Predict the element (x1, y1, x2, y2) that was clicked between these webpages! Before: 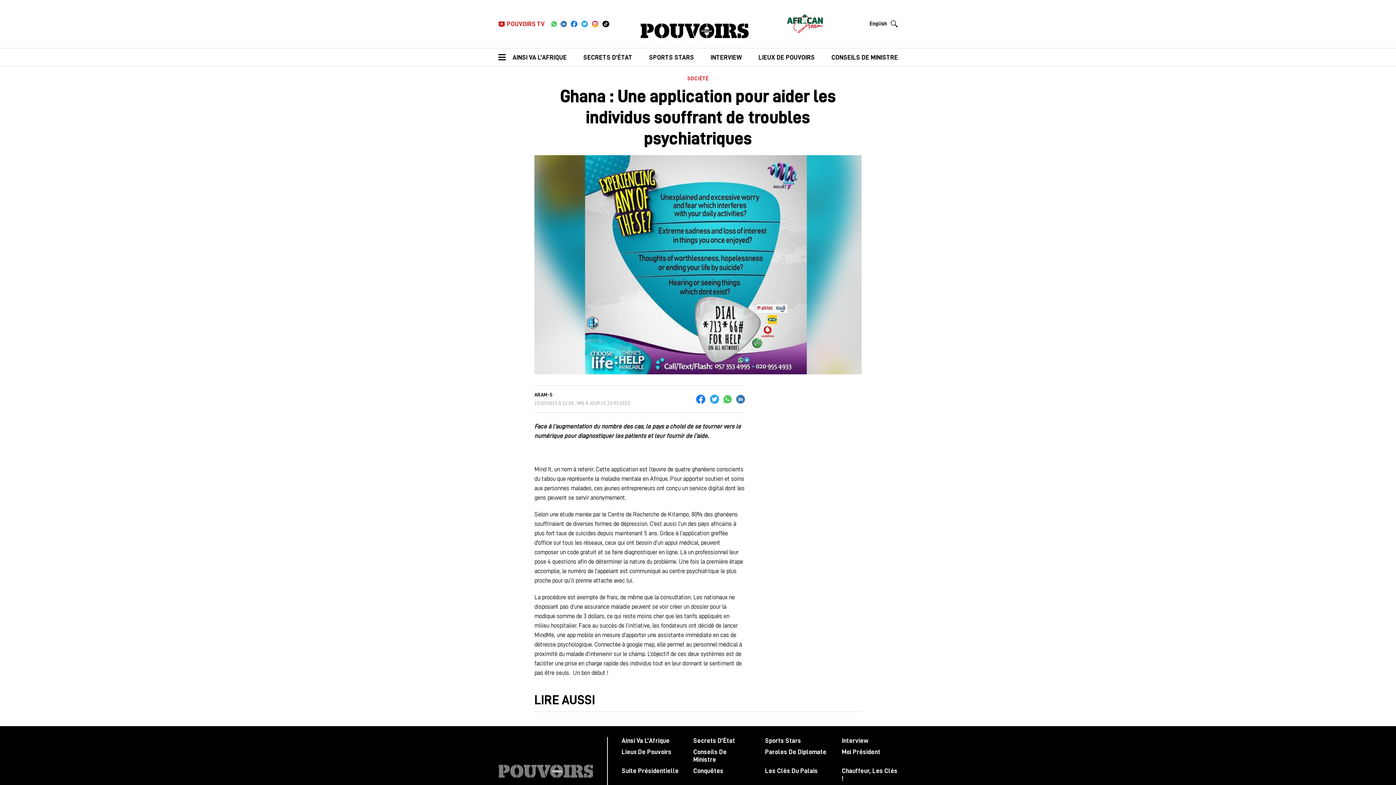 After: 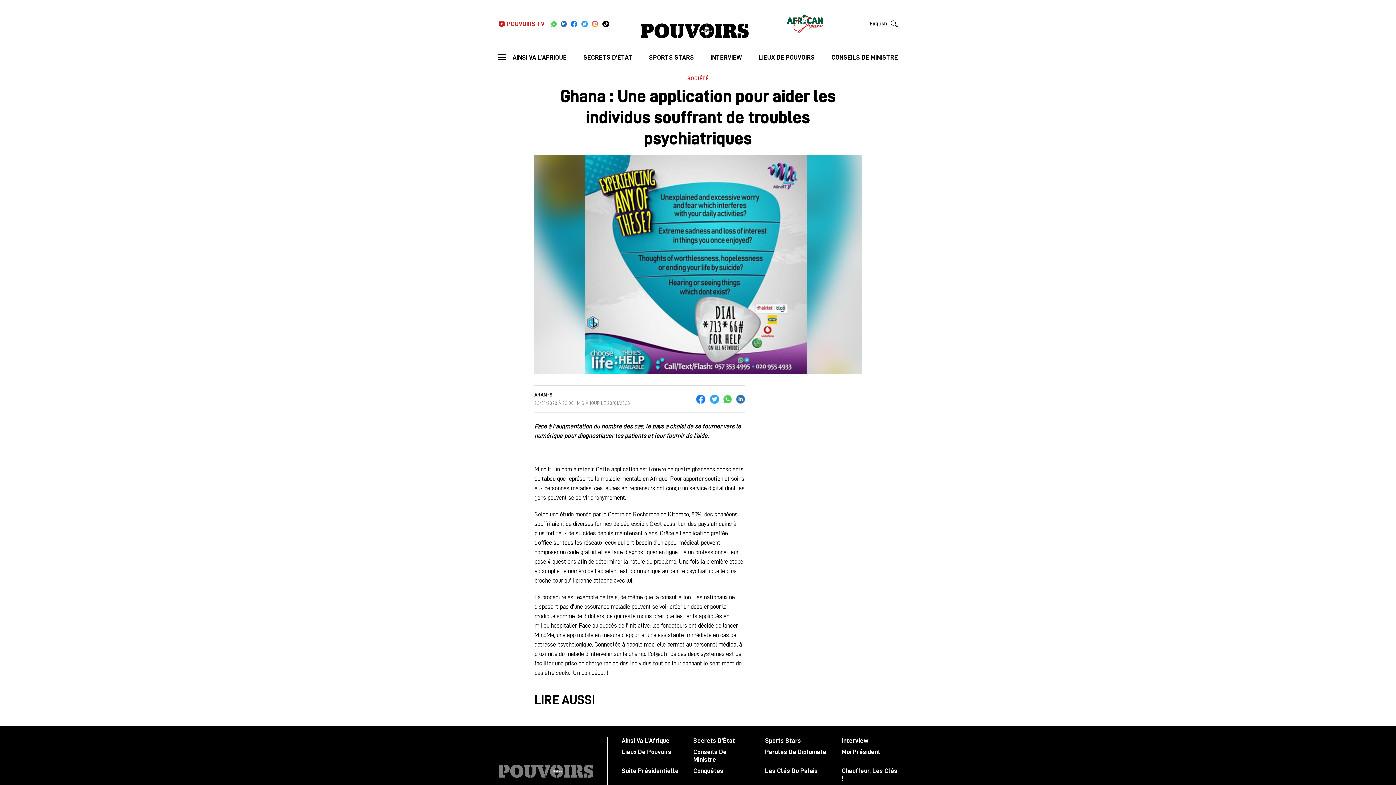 Action: bbox: (710, 394, 719, 403)